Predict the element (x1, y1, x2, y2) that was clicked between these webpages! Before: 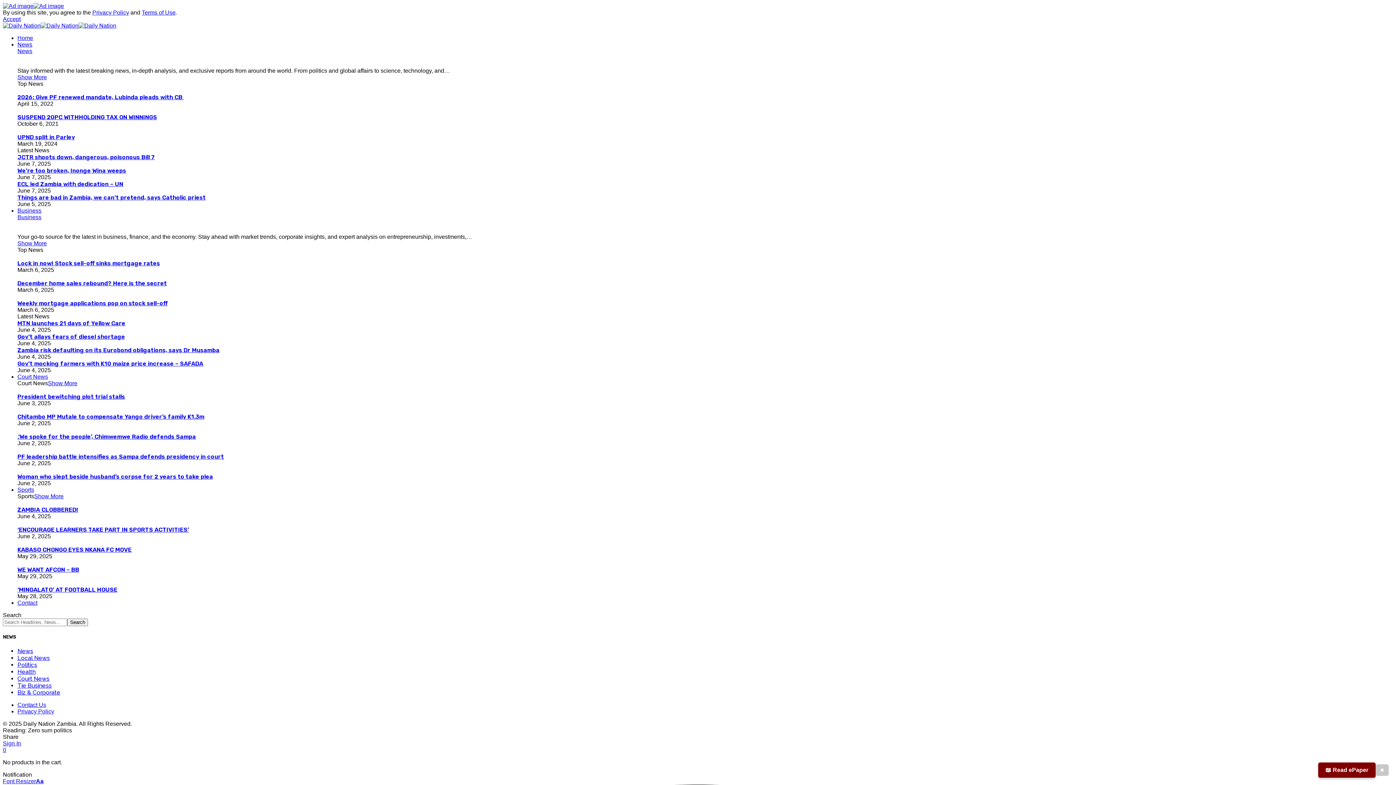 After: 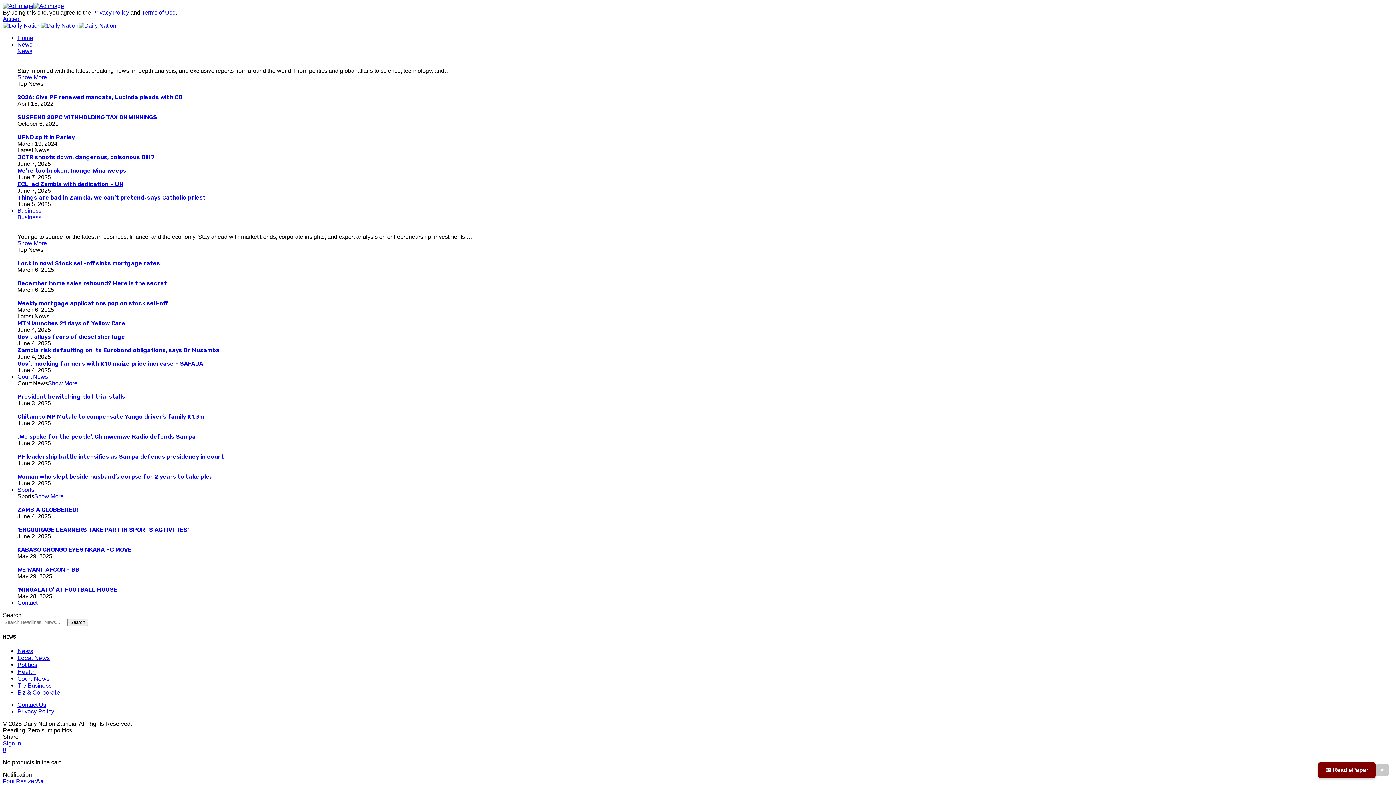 Action: bbox: (2, 16, 20, 22) label: Accept